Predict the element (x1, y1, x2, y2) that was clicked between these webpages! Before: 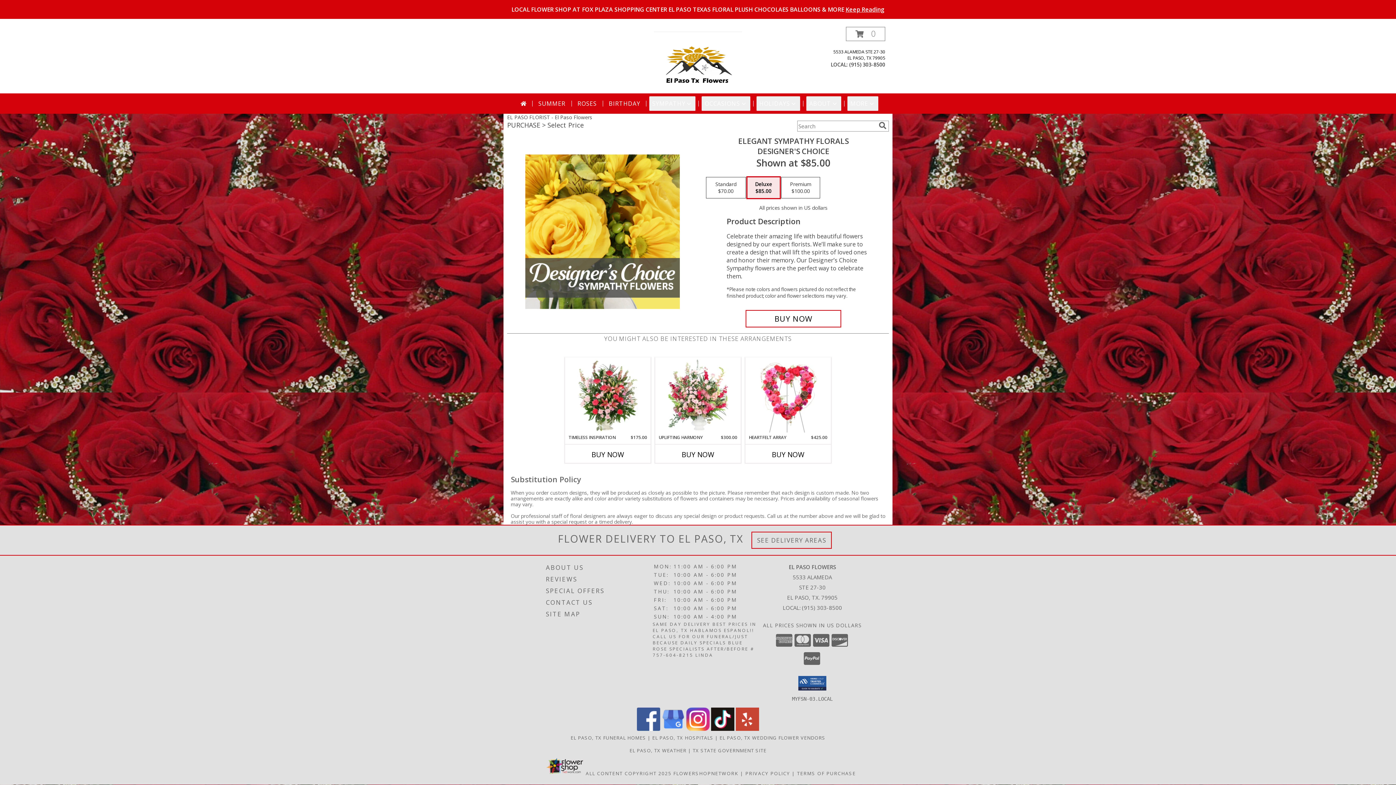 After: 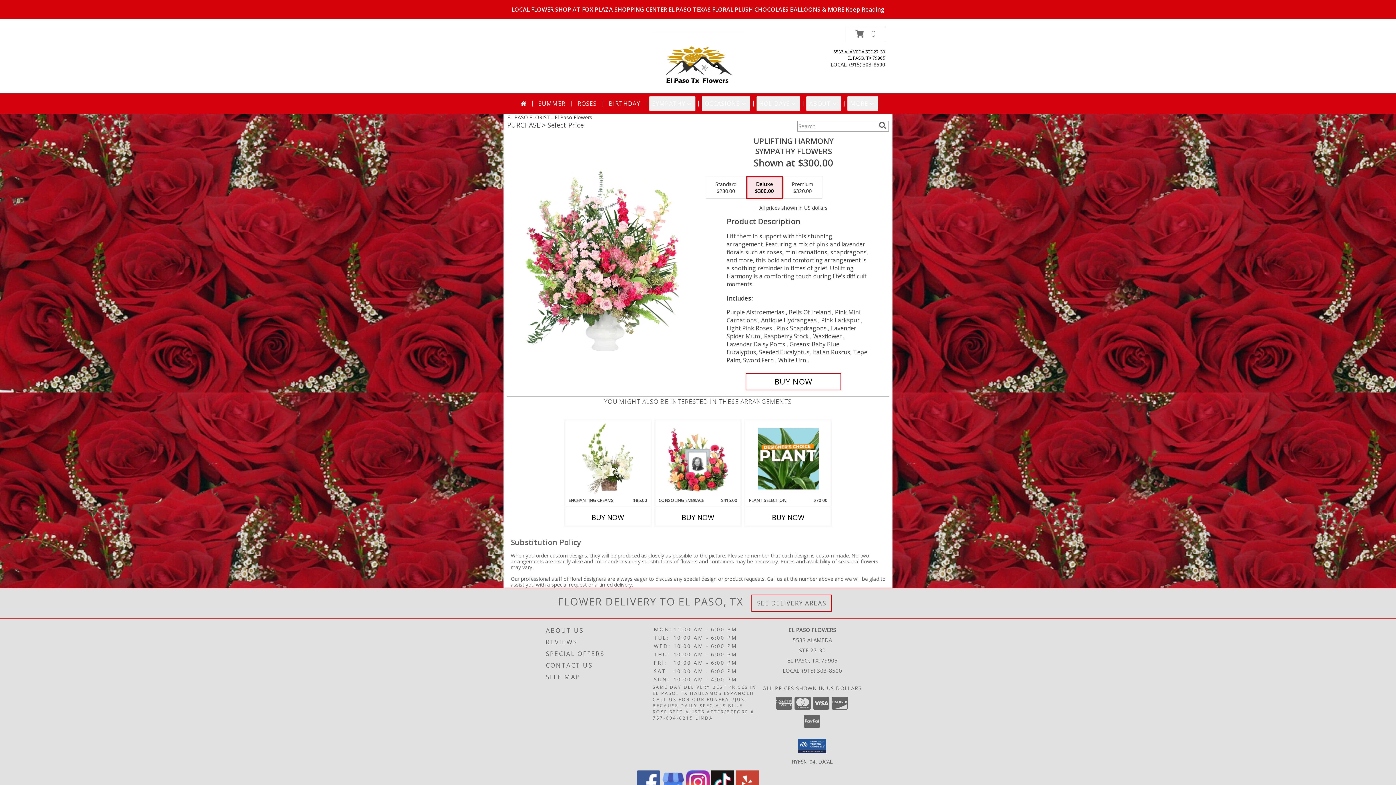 Action: bbox: (667, 359, 728, 432) label: View Uplifting Harmony Sympathy Flowers Info